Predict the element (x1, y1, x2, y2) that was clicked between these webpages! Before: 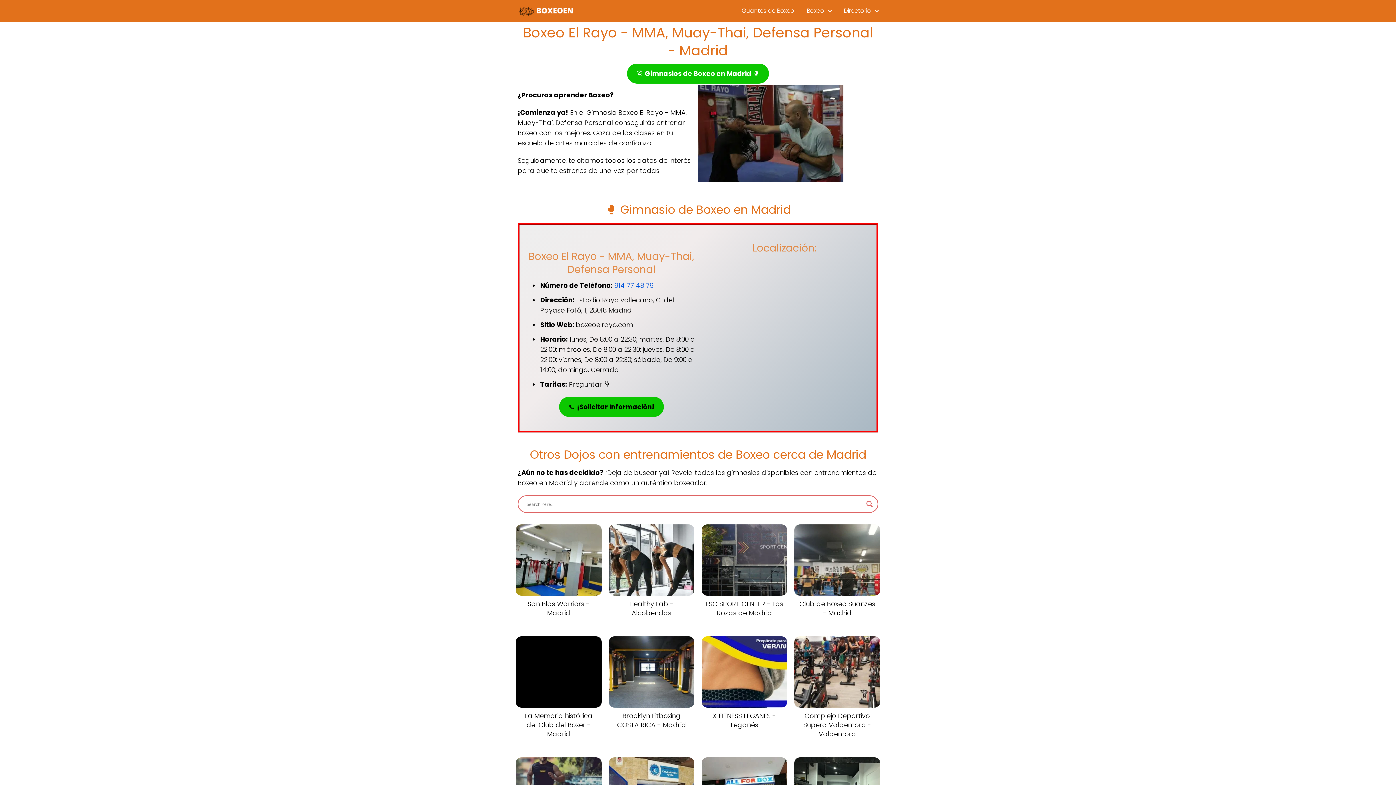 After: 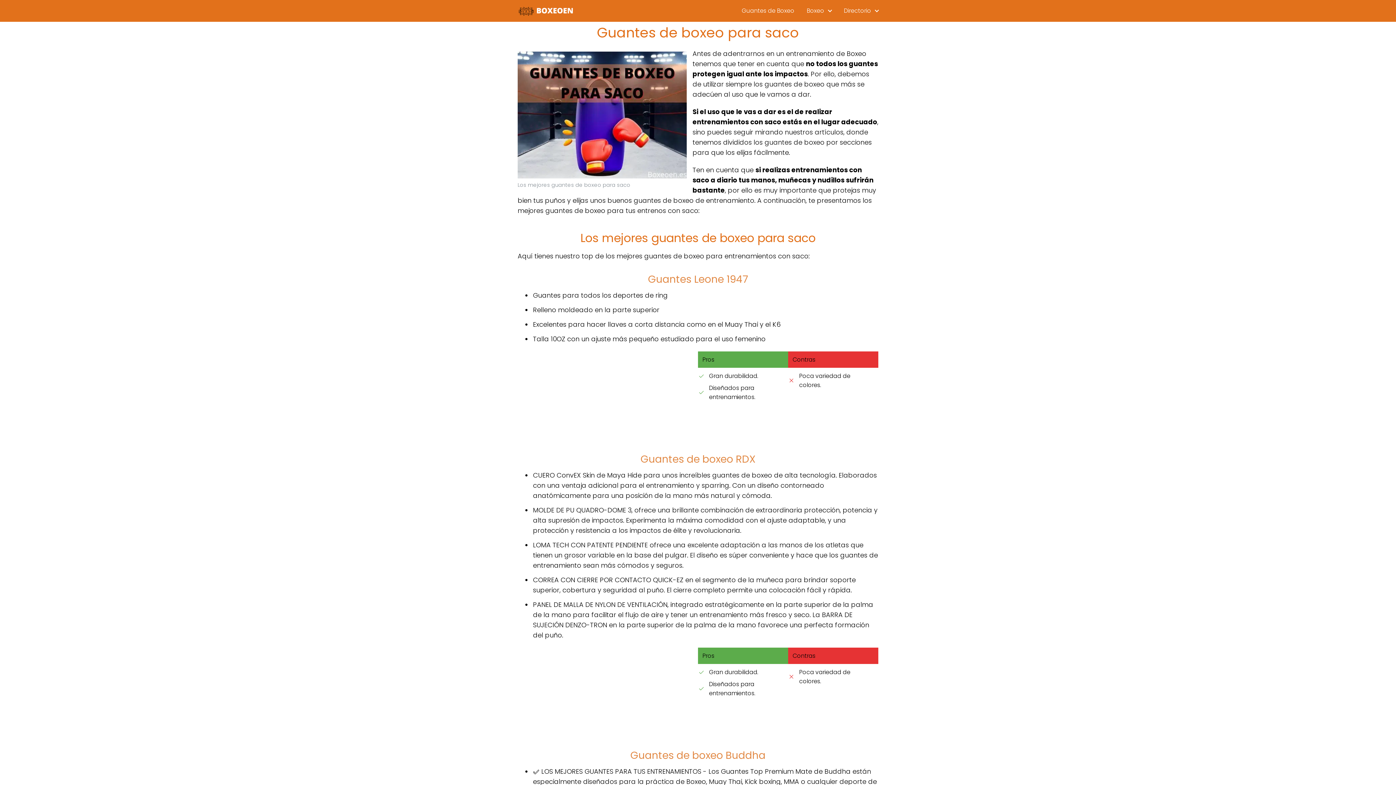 Action: bbox: (741, 6, 794, 14) label: Guantes de Boxeo